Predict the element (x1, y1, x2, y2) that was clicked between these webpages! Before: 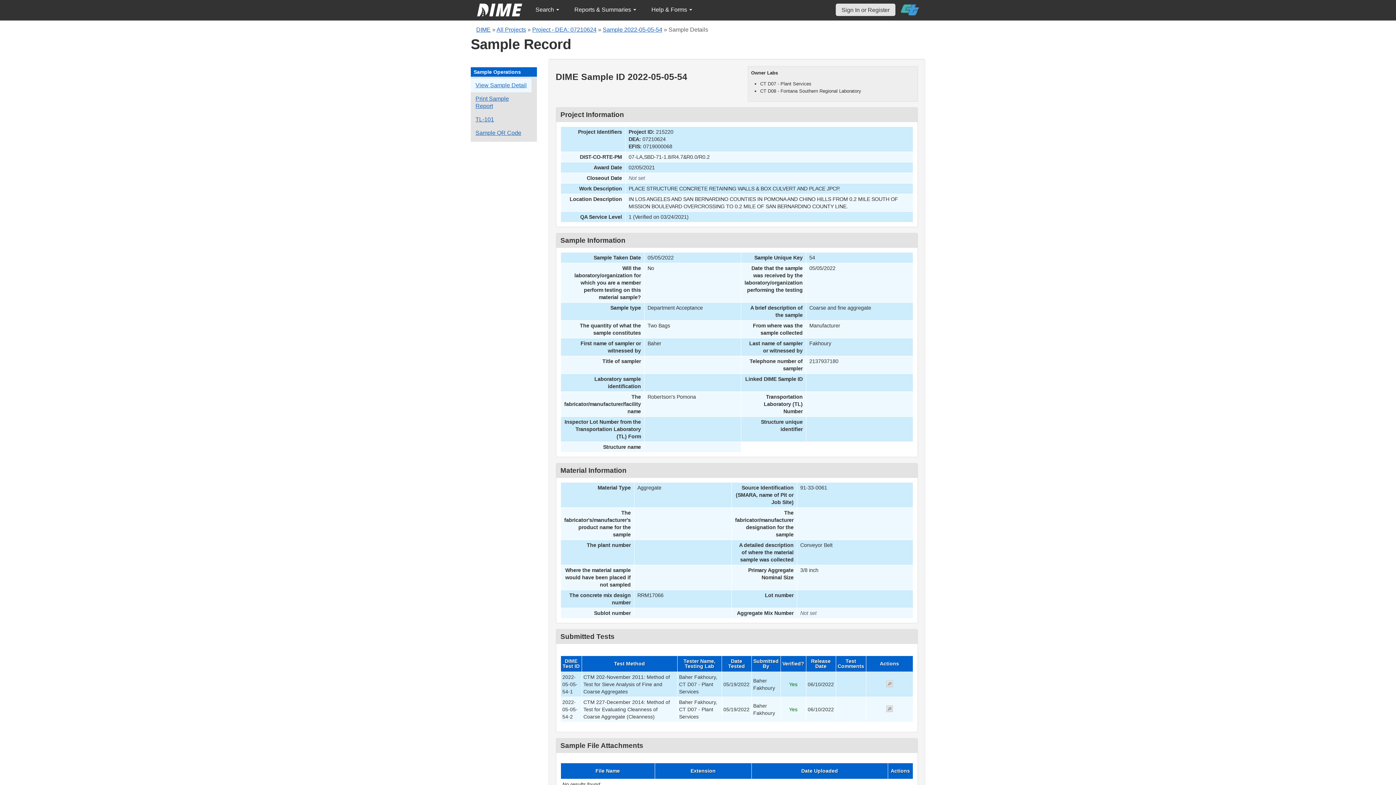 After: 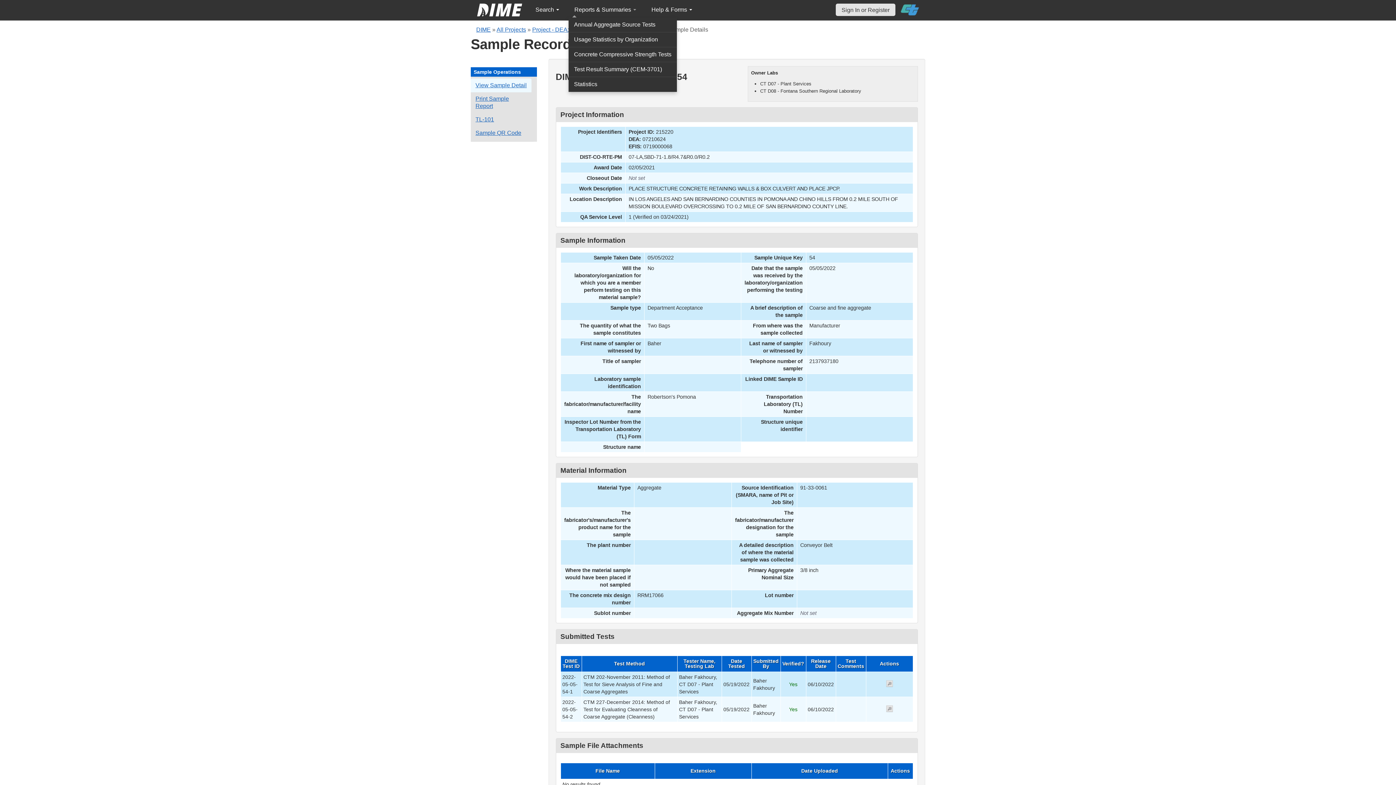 Action: bbox: (568, 2, 642, 17) label: Reports & Summaries 